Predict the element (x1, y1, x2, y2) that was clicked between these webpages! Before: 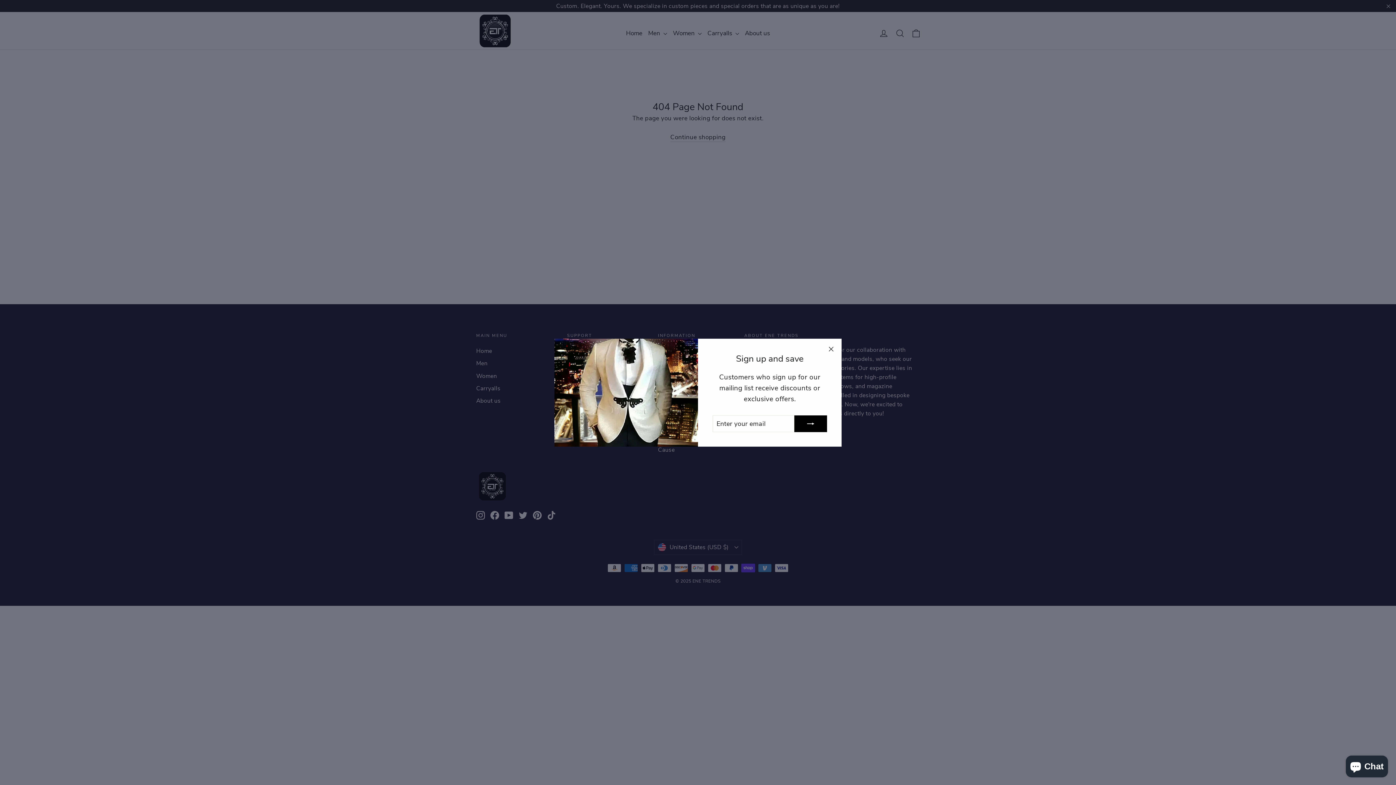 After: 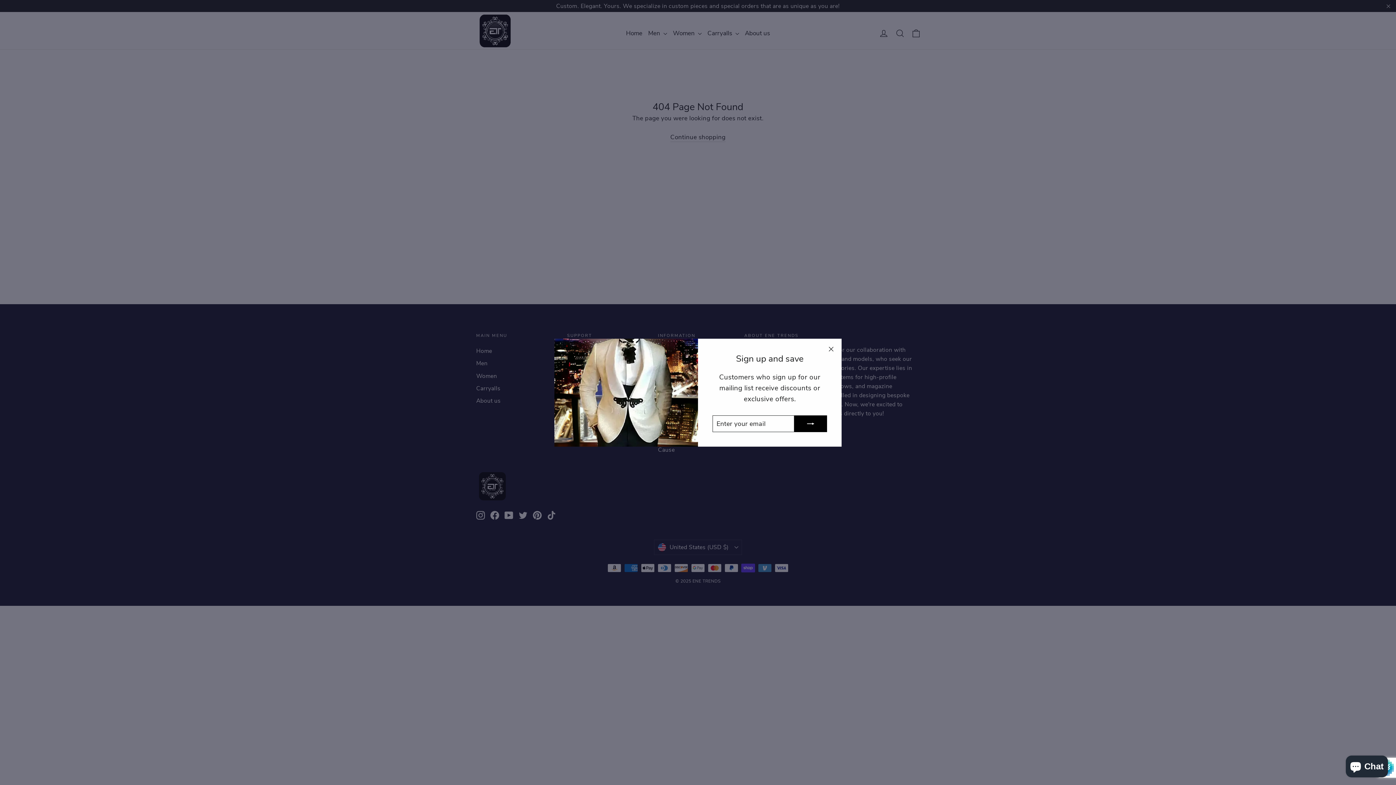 Action: bbox: (794, 415, 827, 432)